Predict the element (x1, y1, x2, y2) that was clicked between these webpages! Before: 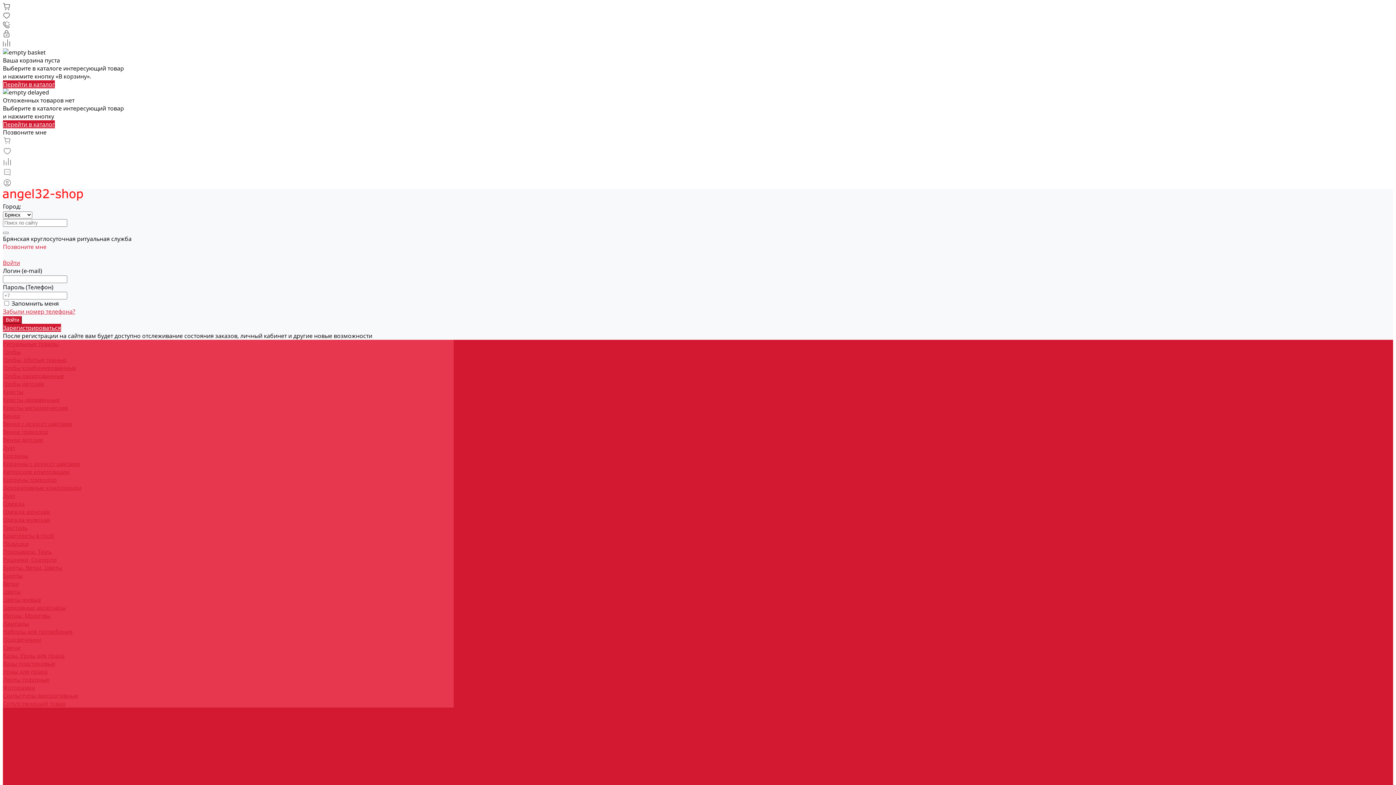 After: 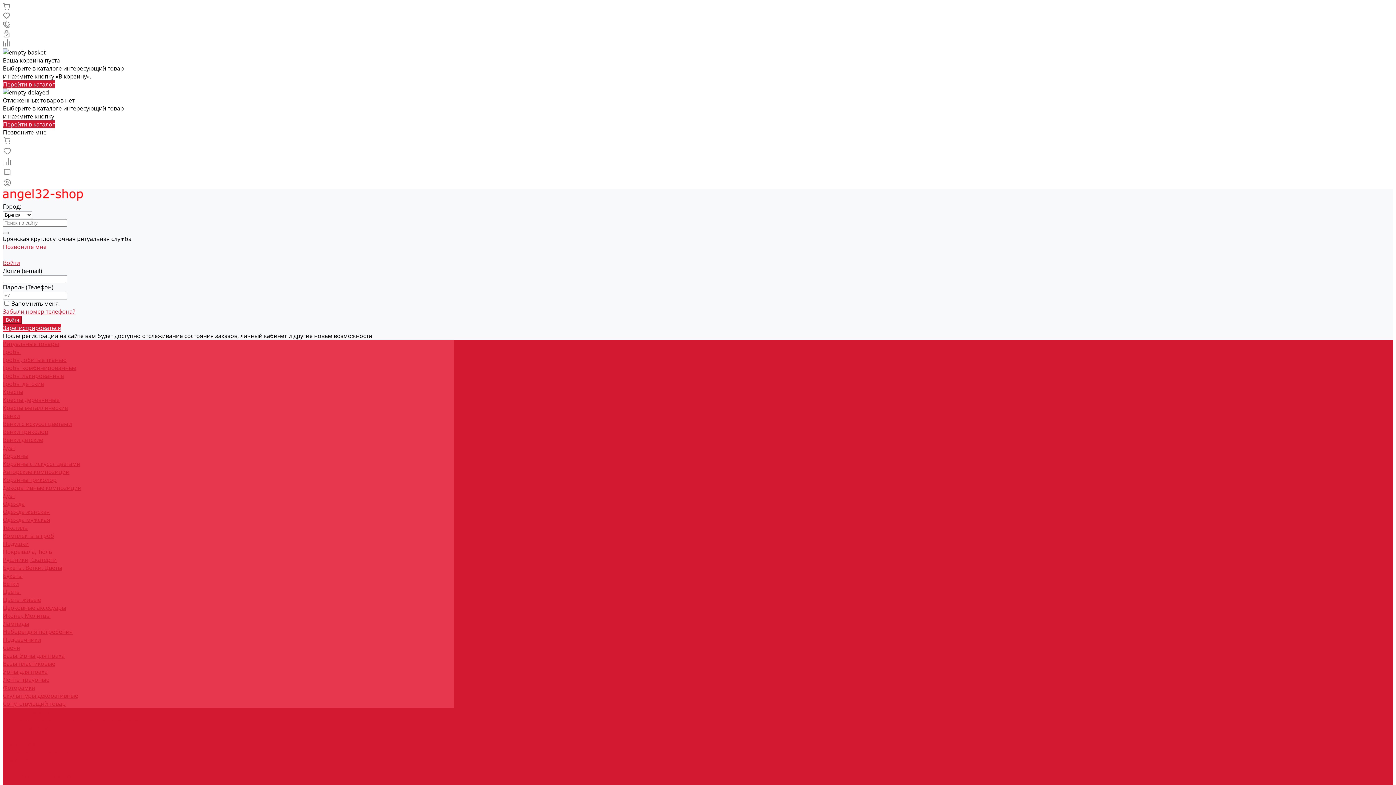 Action: bbox: (2, 548, 52, 556) label: Покрывала, Тюль